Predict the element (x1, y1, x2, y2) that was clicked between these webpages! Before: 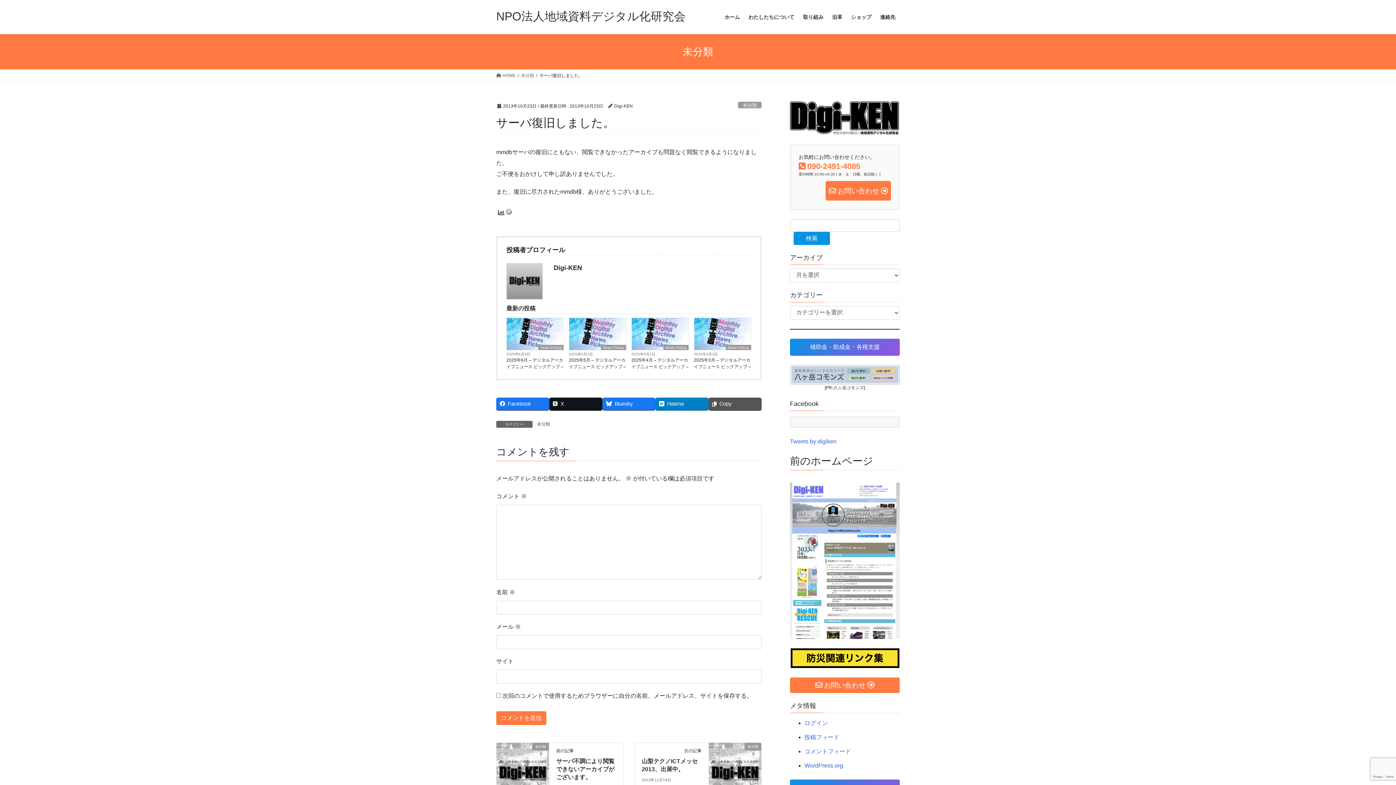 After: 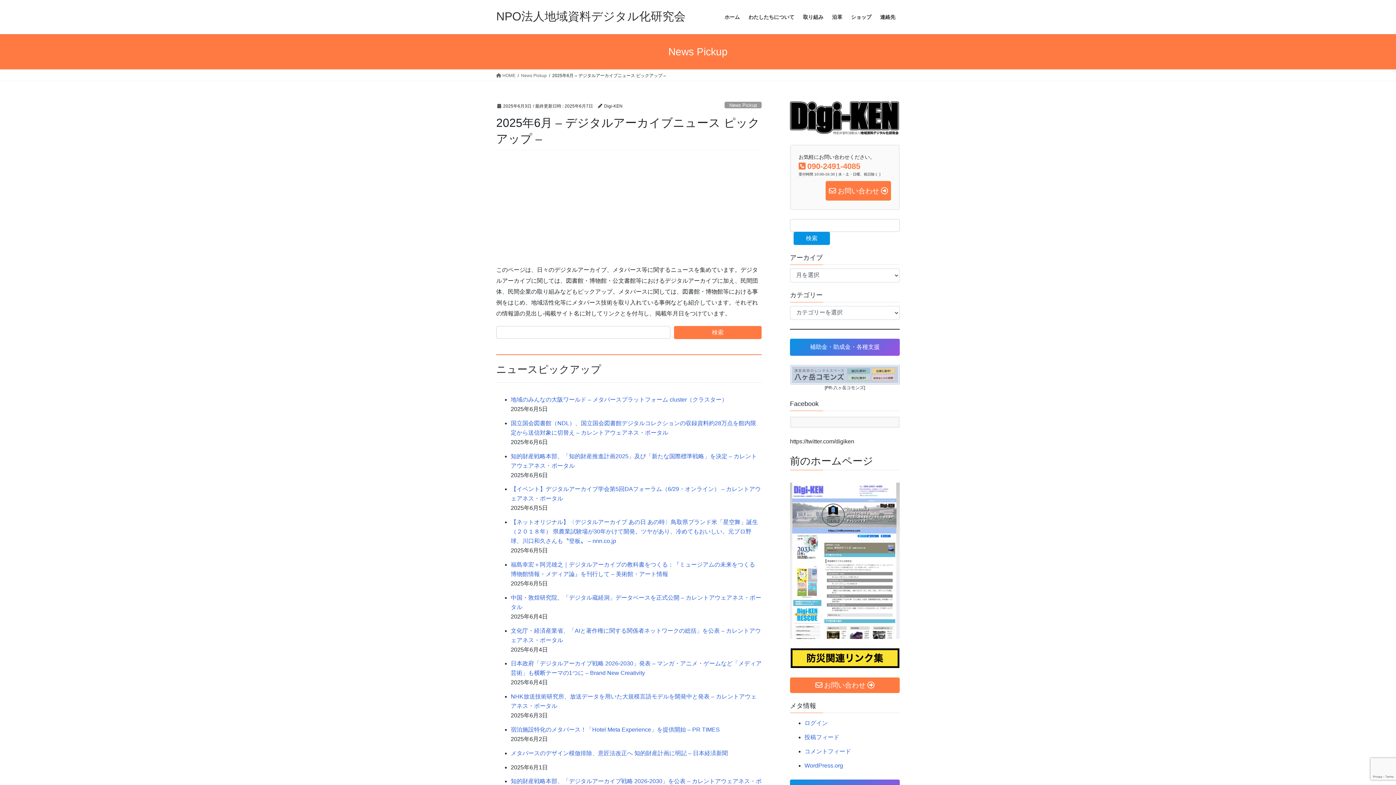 Action: bbox: (506, 318, 563, 350)